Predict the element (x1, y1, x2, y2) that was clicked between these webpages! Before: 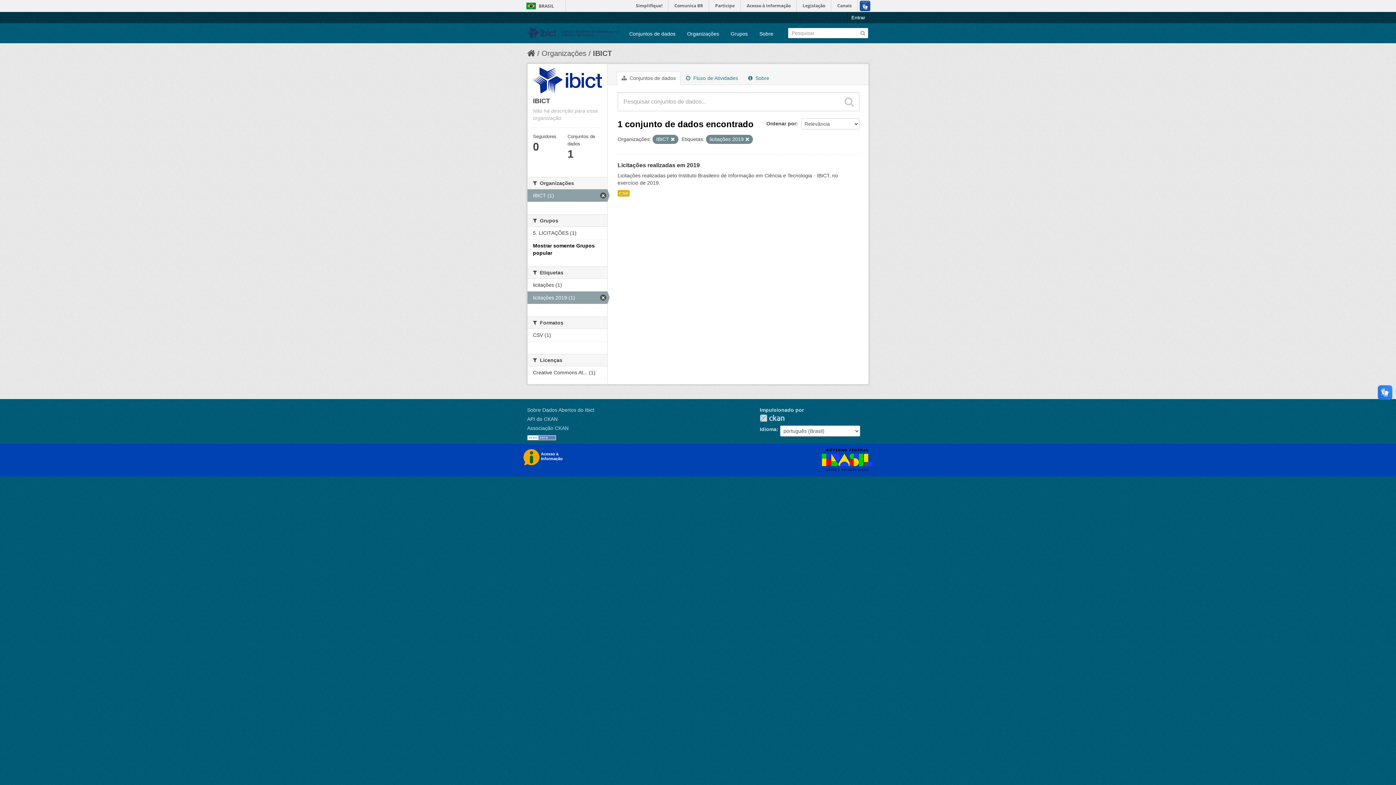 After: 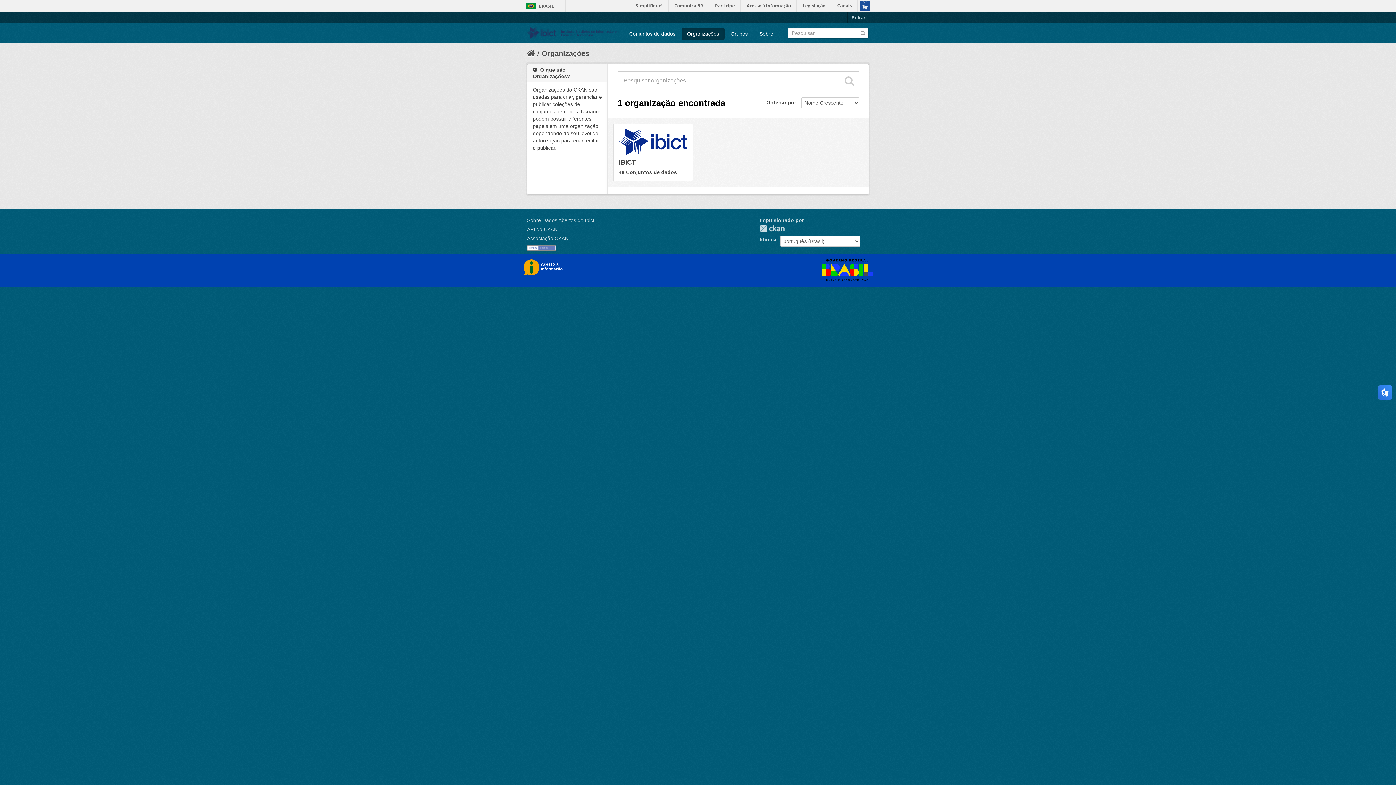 Action: bbox: (681, 27, 724, 40) label: Organizações